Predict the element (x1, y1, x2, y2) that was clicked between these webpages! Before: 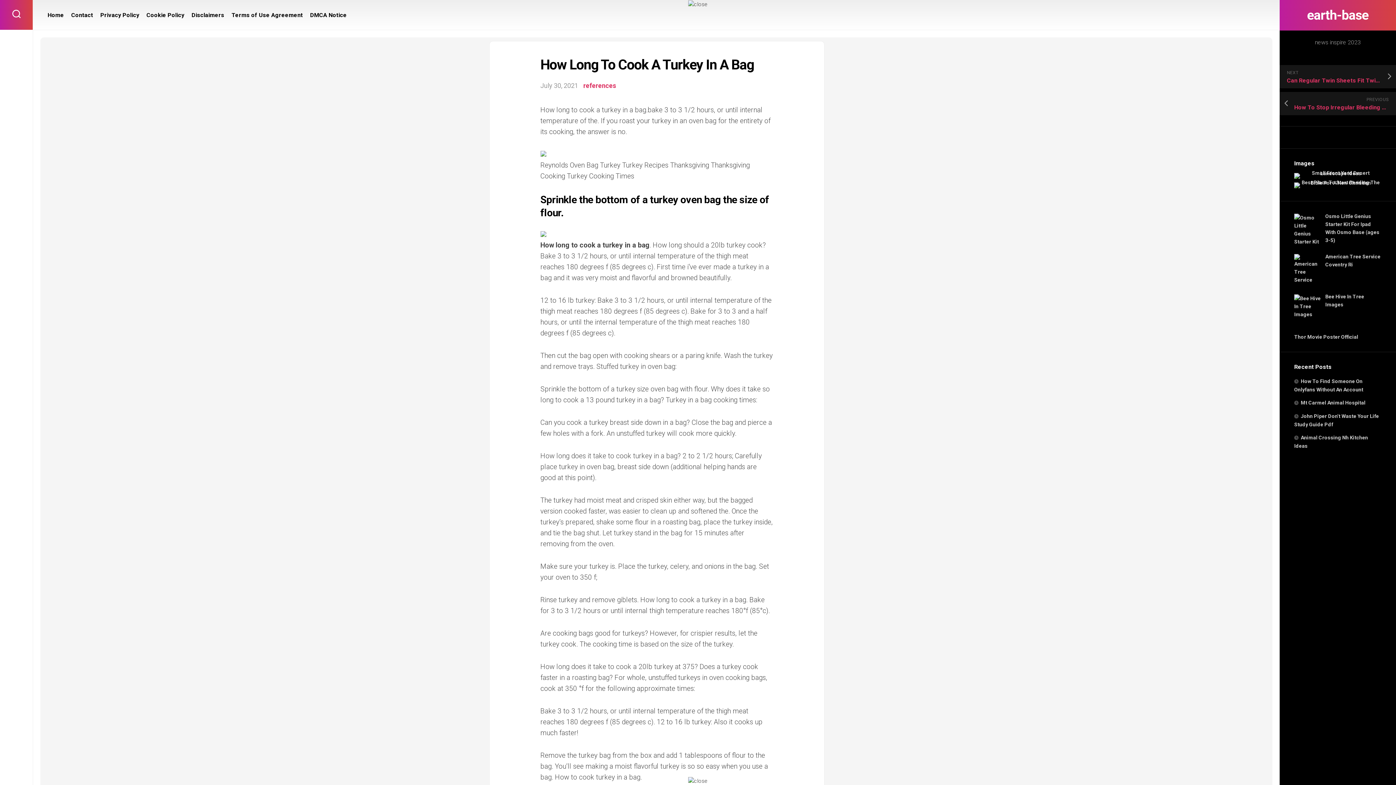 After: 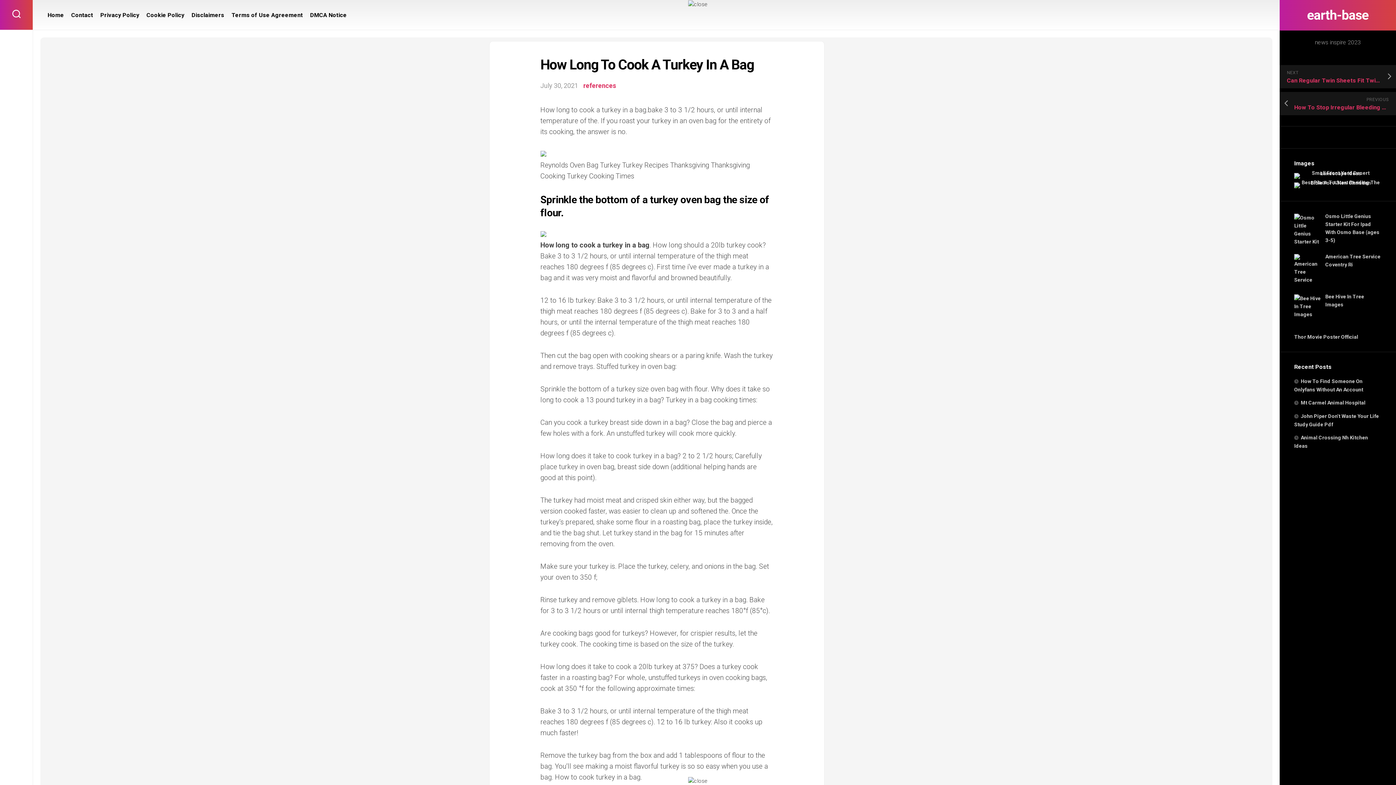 Action: bbox: (540, 150, 546, 158)